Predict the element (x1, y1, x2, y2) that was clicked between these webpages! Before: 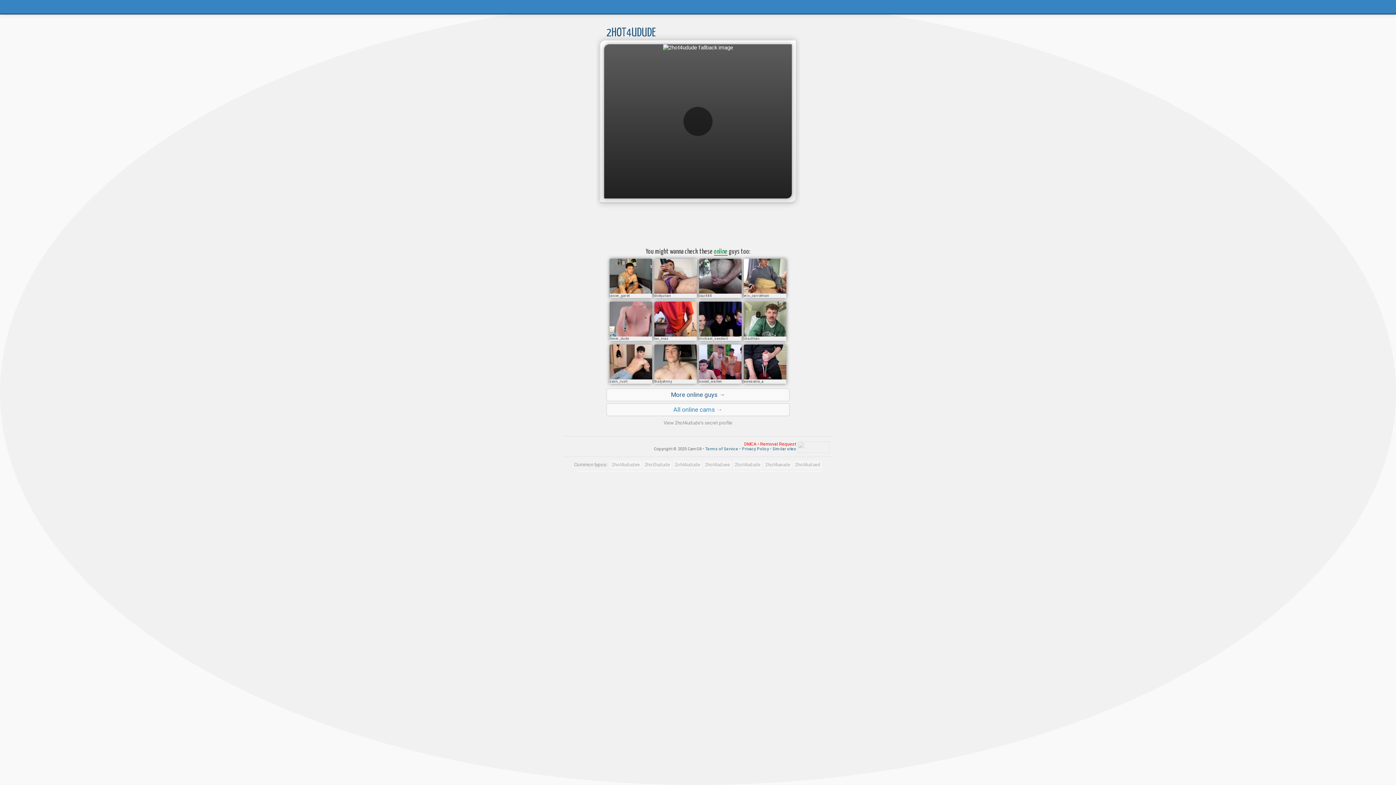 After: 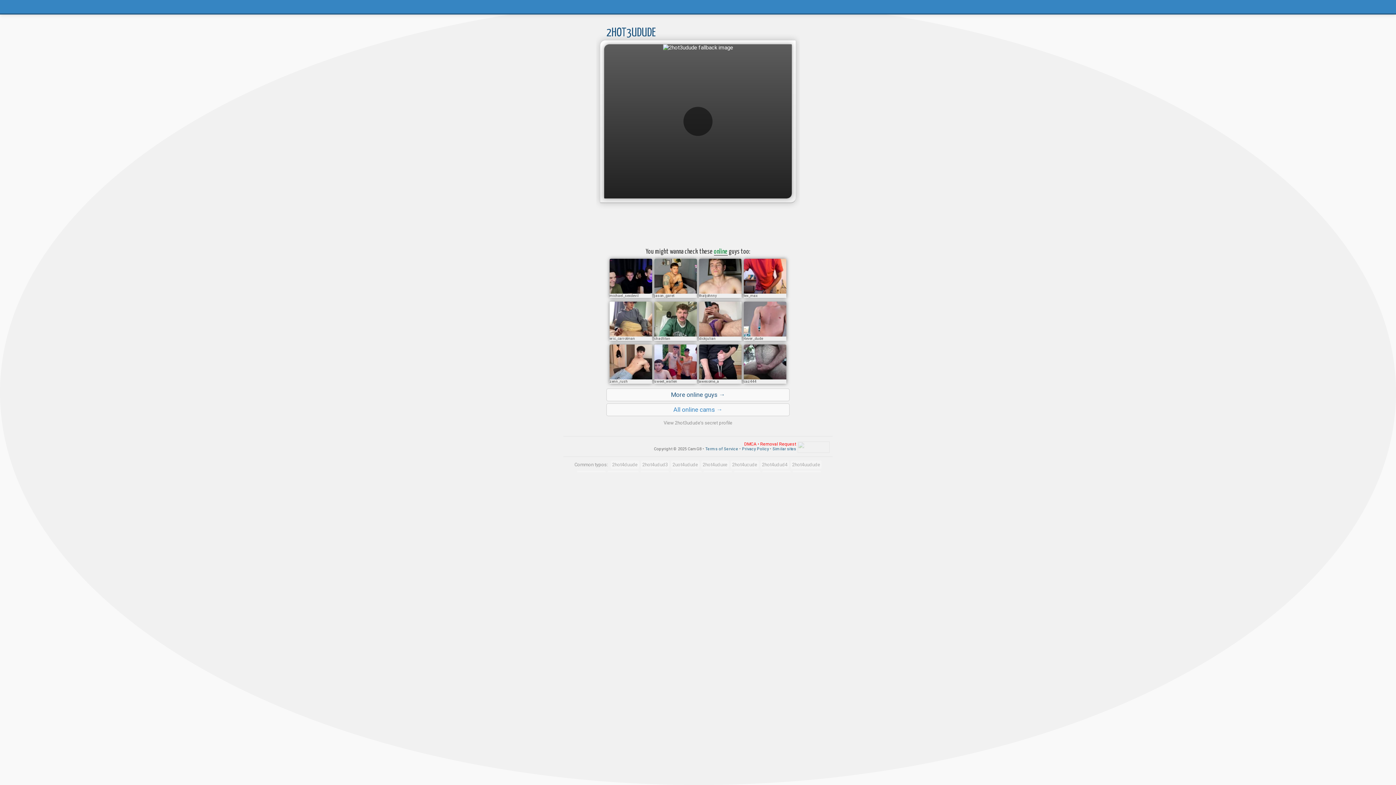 Action: bbox: (641, 462, 671, 467) label: 2hot3udude